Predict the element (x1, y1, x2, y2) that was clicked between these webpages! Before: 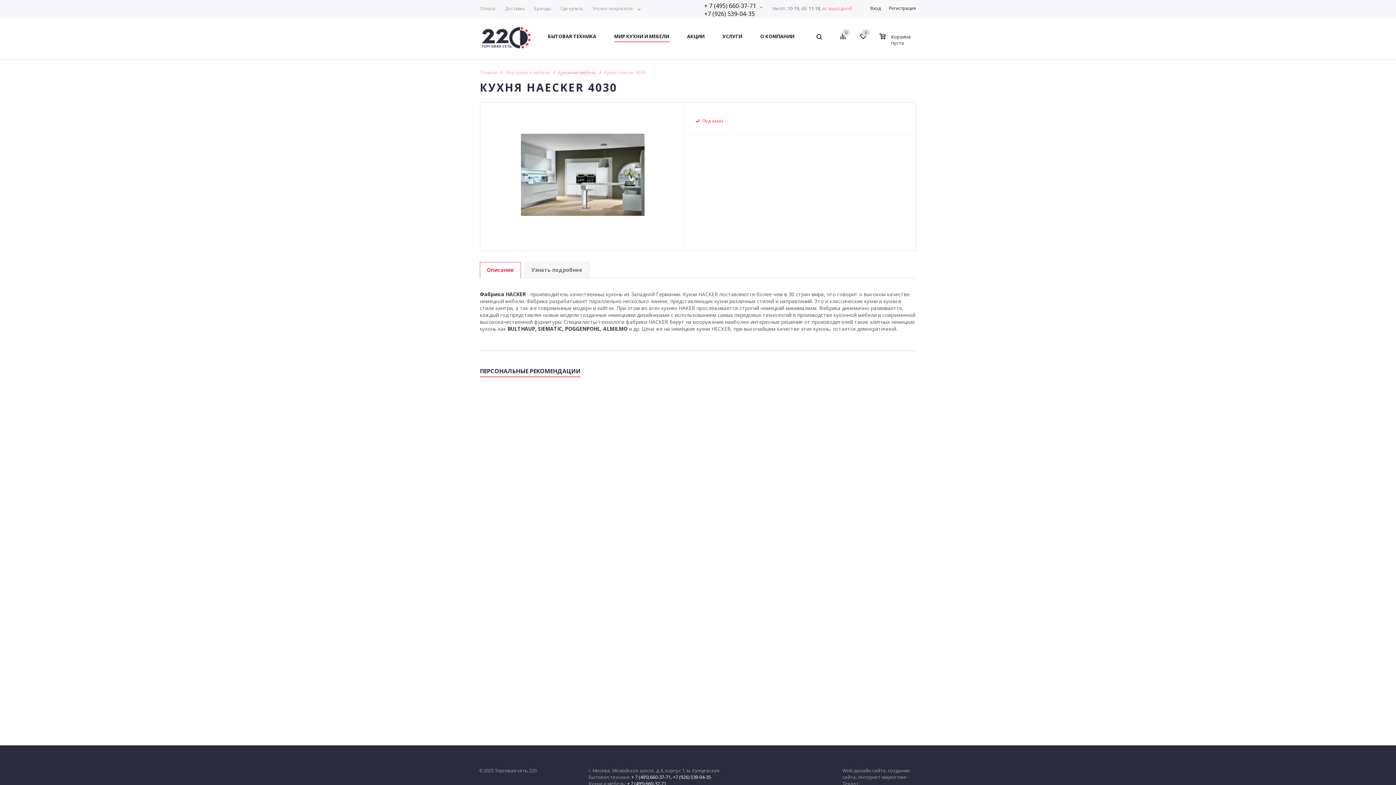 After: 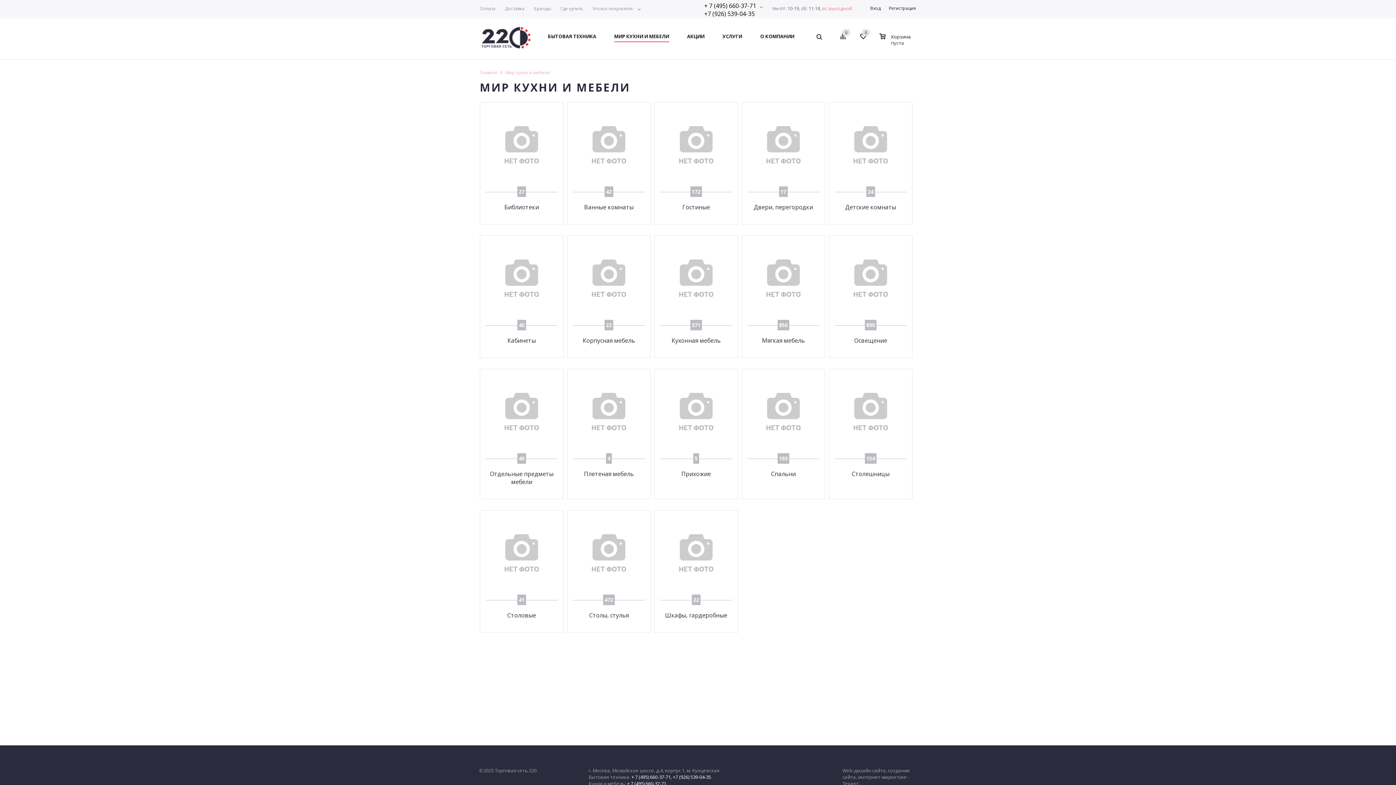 Action: label: МИР КУХНИ И МЕБЕЛИ bbox: (610, 30, 672, 42)